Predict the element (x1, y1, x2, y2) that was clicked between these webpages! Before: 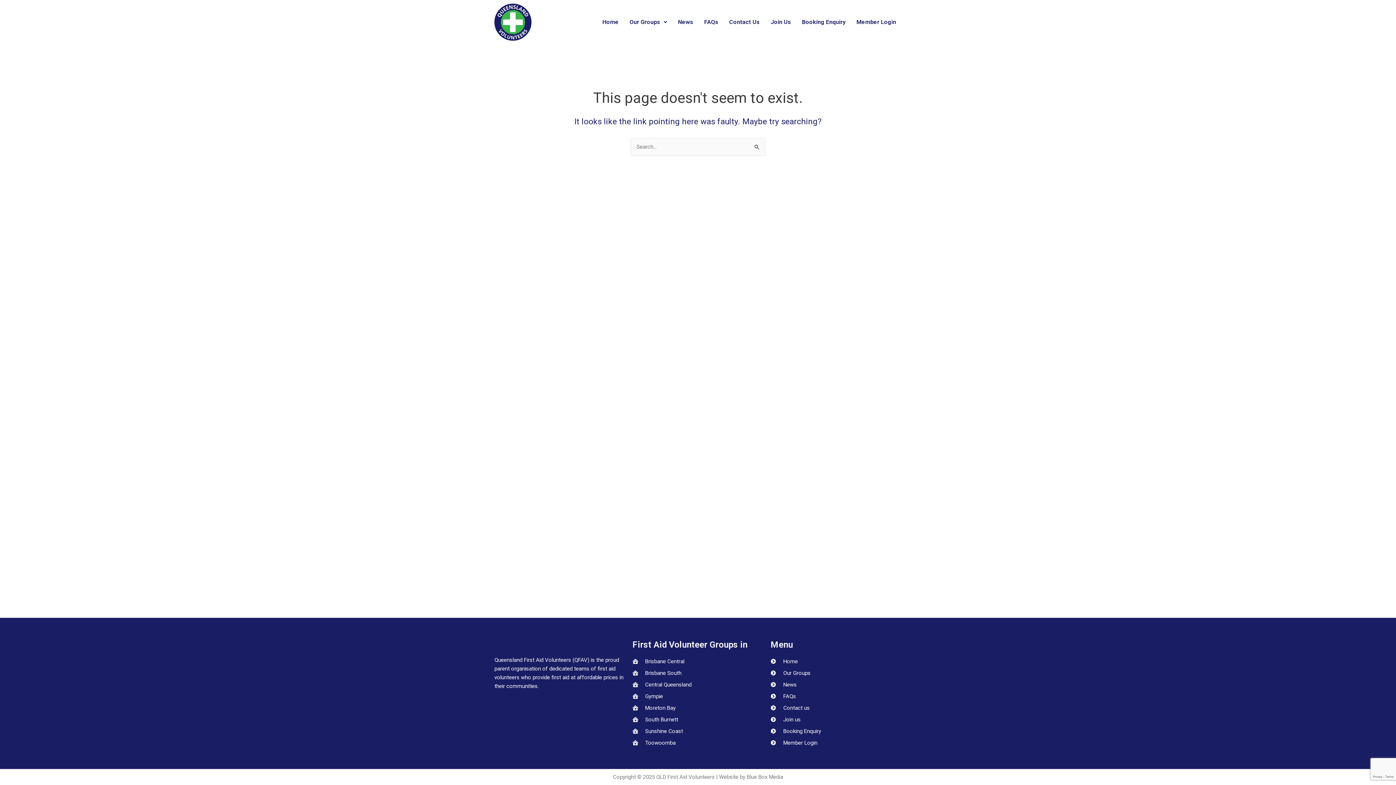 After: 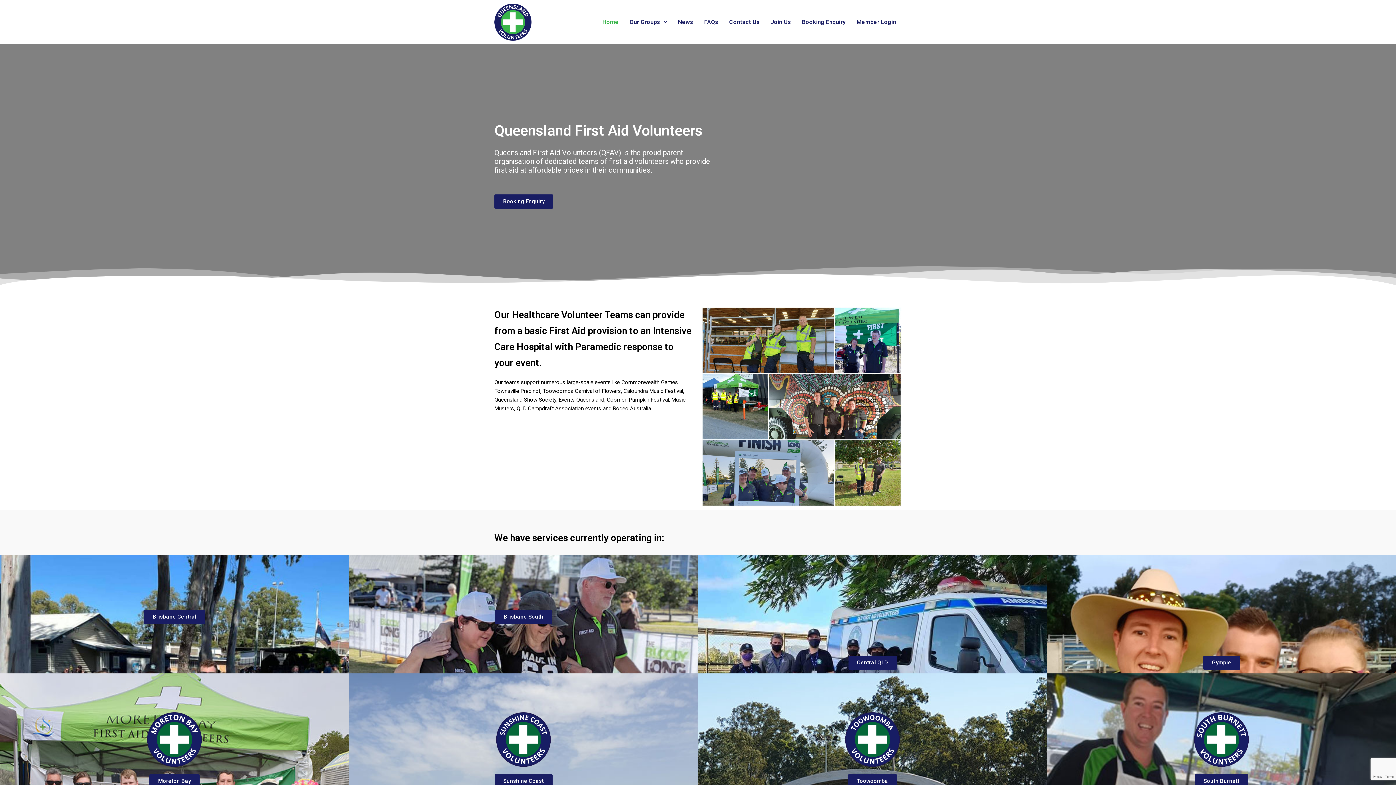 Action: bbox: (532, 640, 587, 648)